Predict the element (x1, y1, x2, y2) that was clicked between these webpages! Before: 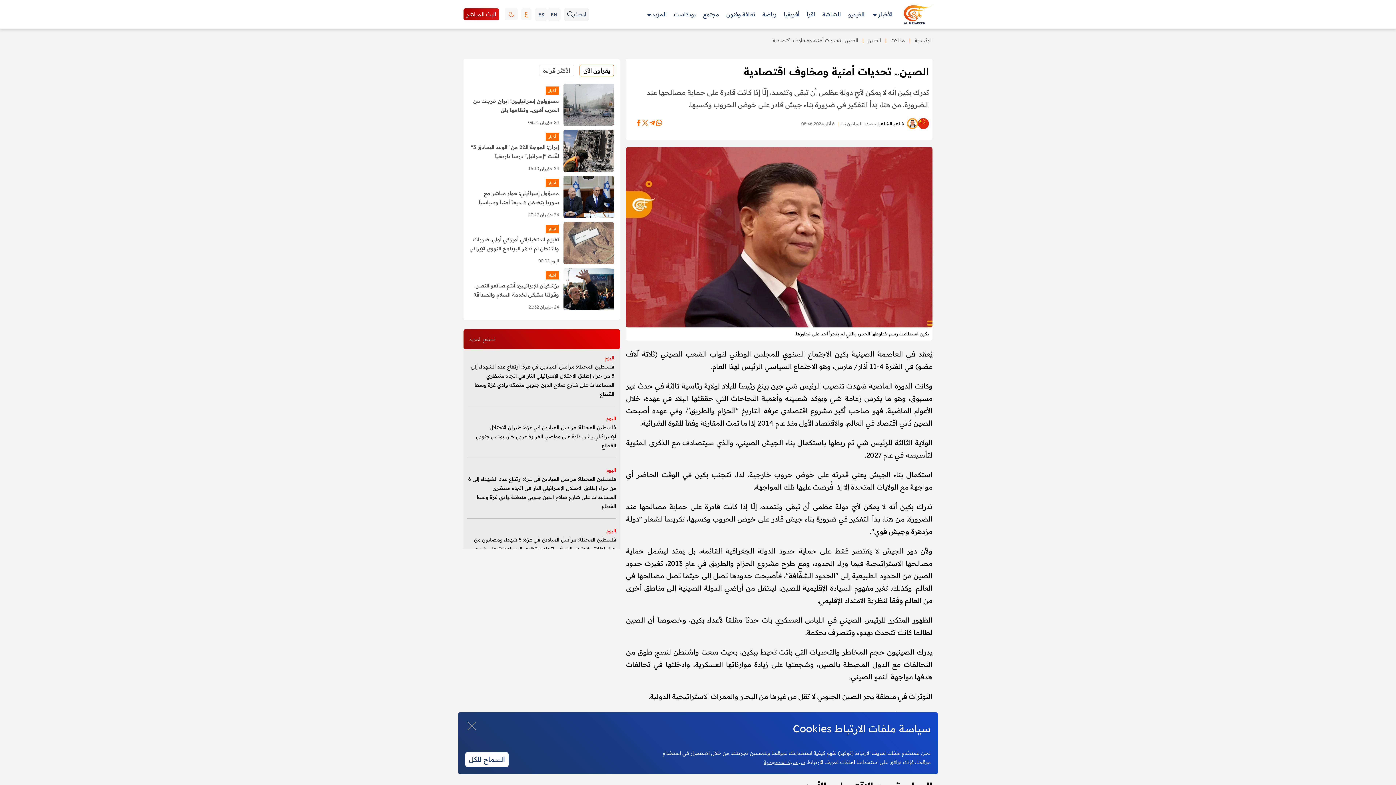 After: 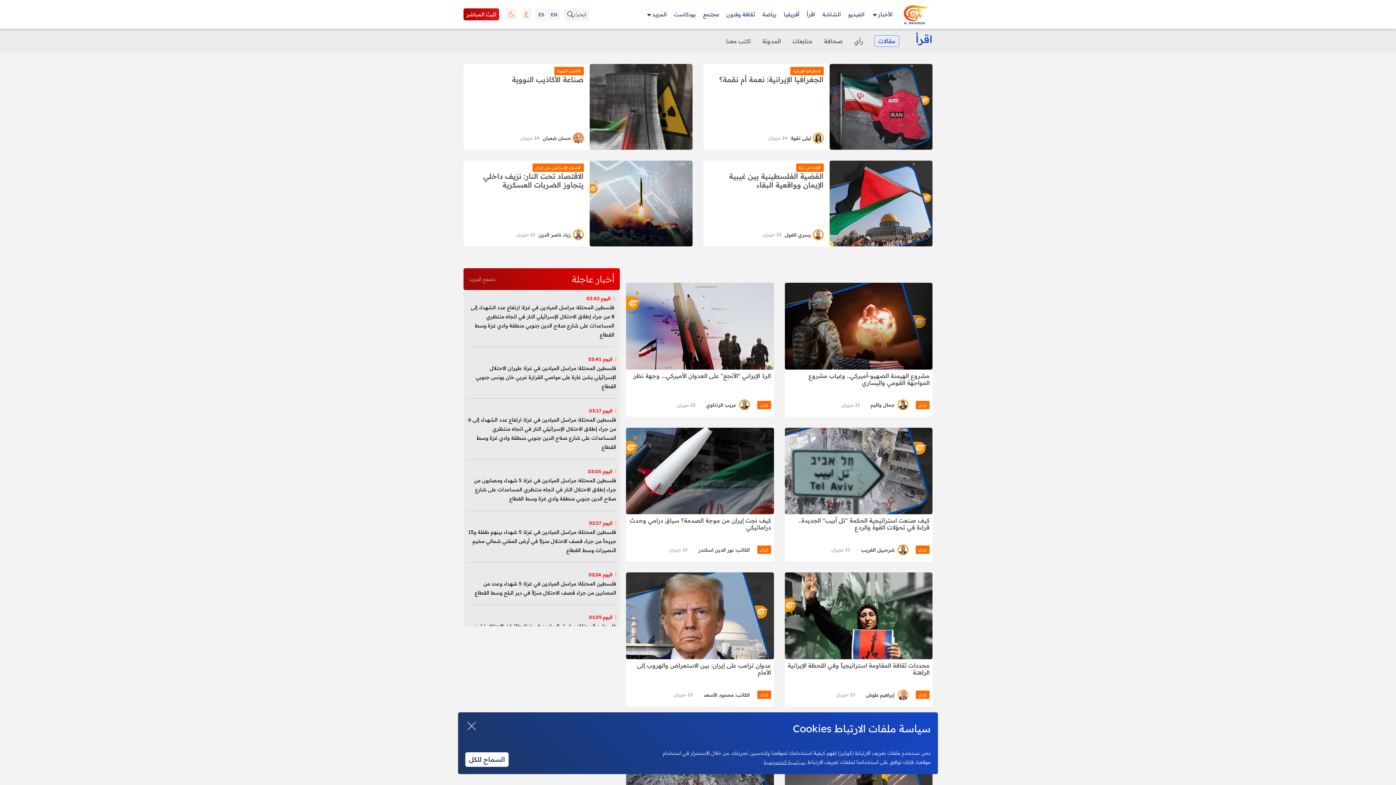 Action: label: مقالات bbox: (890, 36, 905, 44)